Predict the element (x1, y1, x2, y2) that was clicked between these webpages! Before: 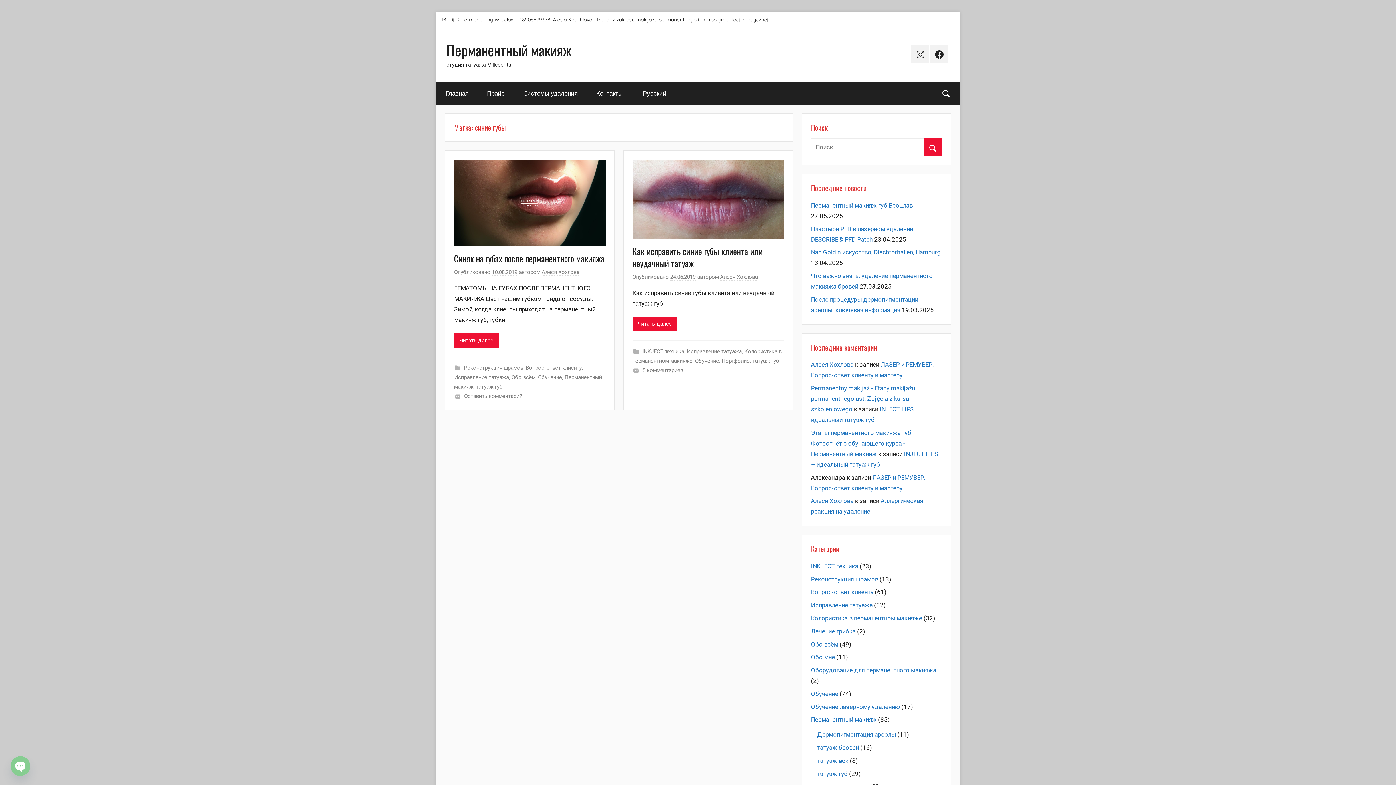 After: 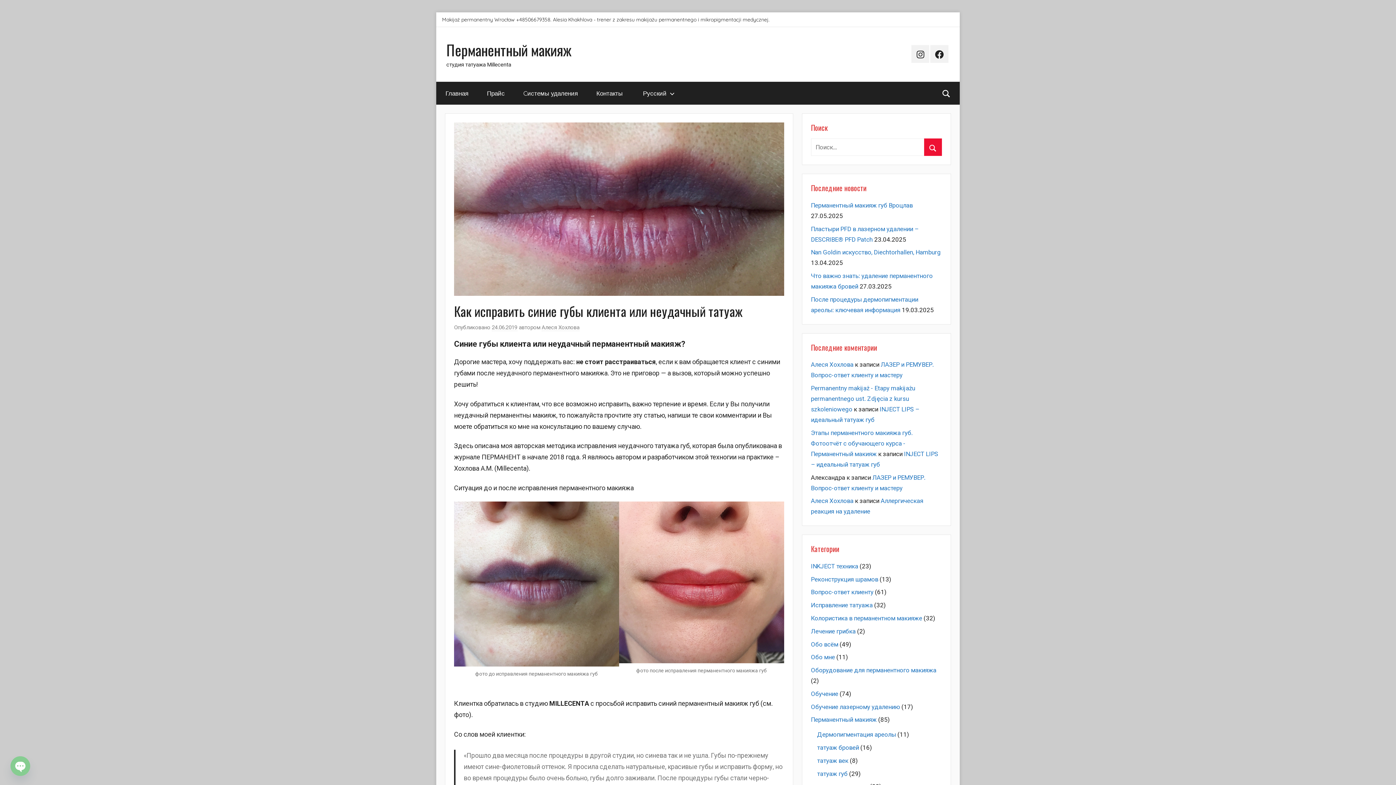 Action: bbox: (632, 316, 677, 331) label: Читать далее